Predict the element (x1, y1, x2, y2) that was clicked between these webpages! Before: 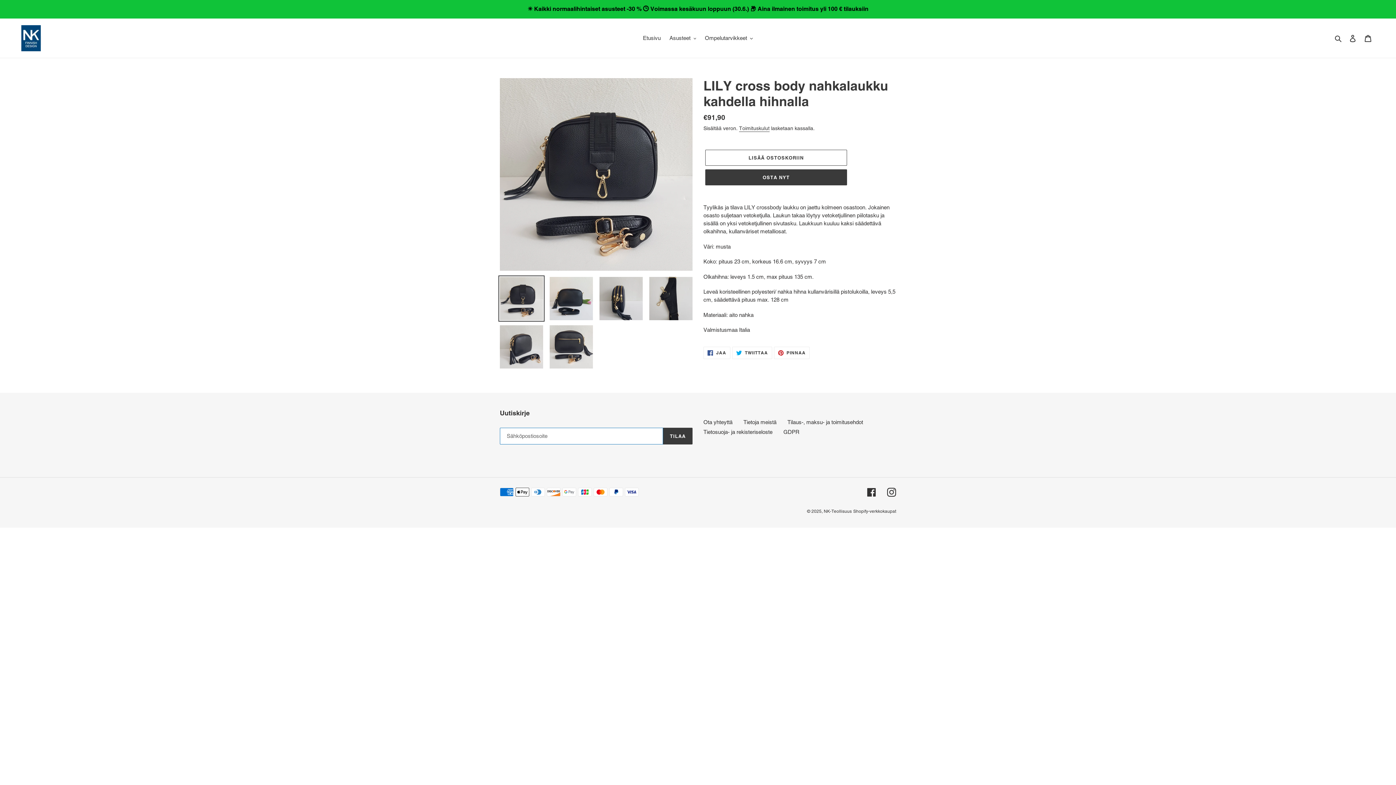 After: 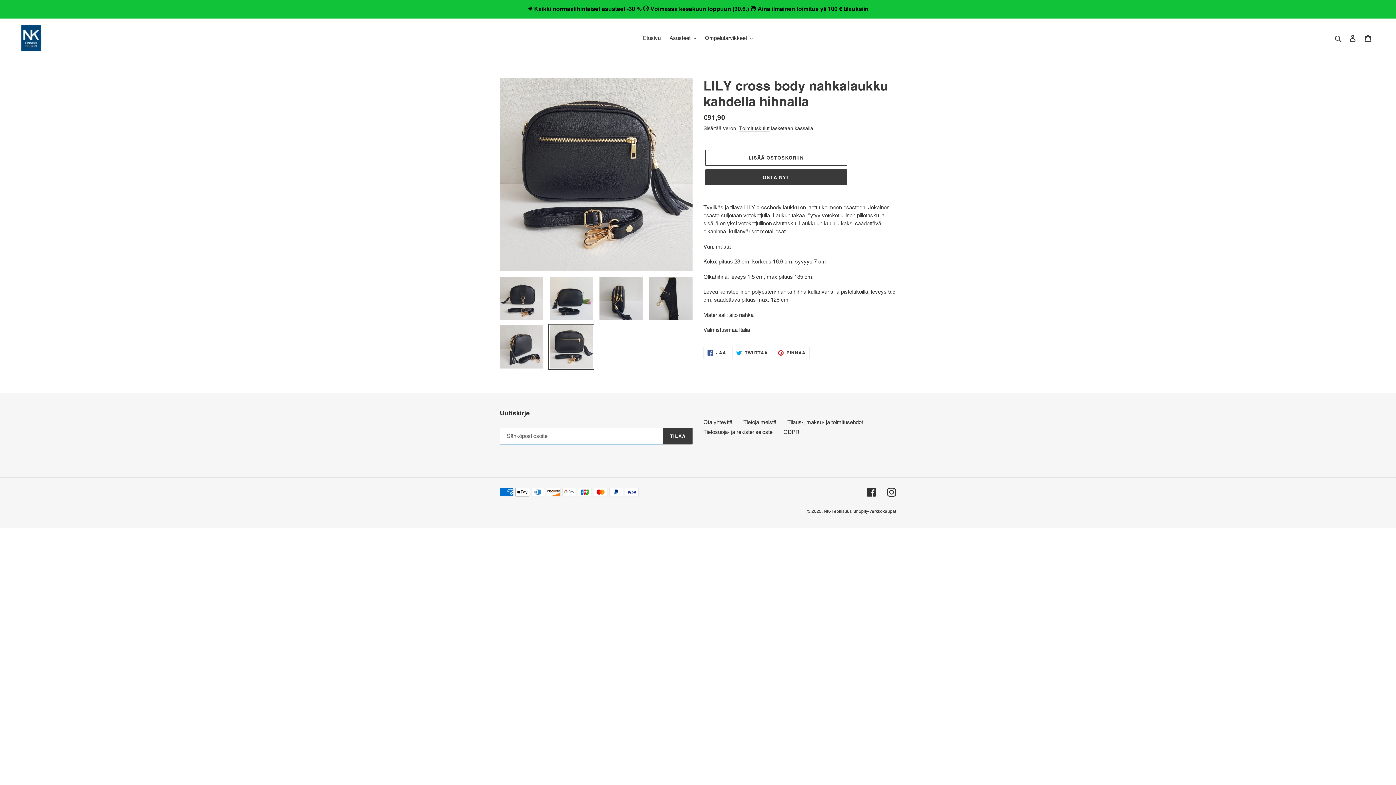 Action: bbox: (548, 324, 594, 370)